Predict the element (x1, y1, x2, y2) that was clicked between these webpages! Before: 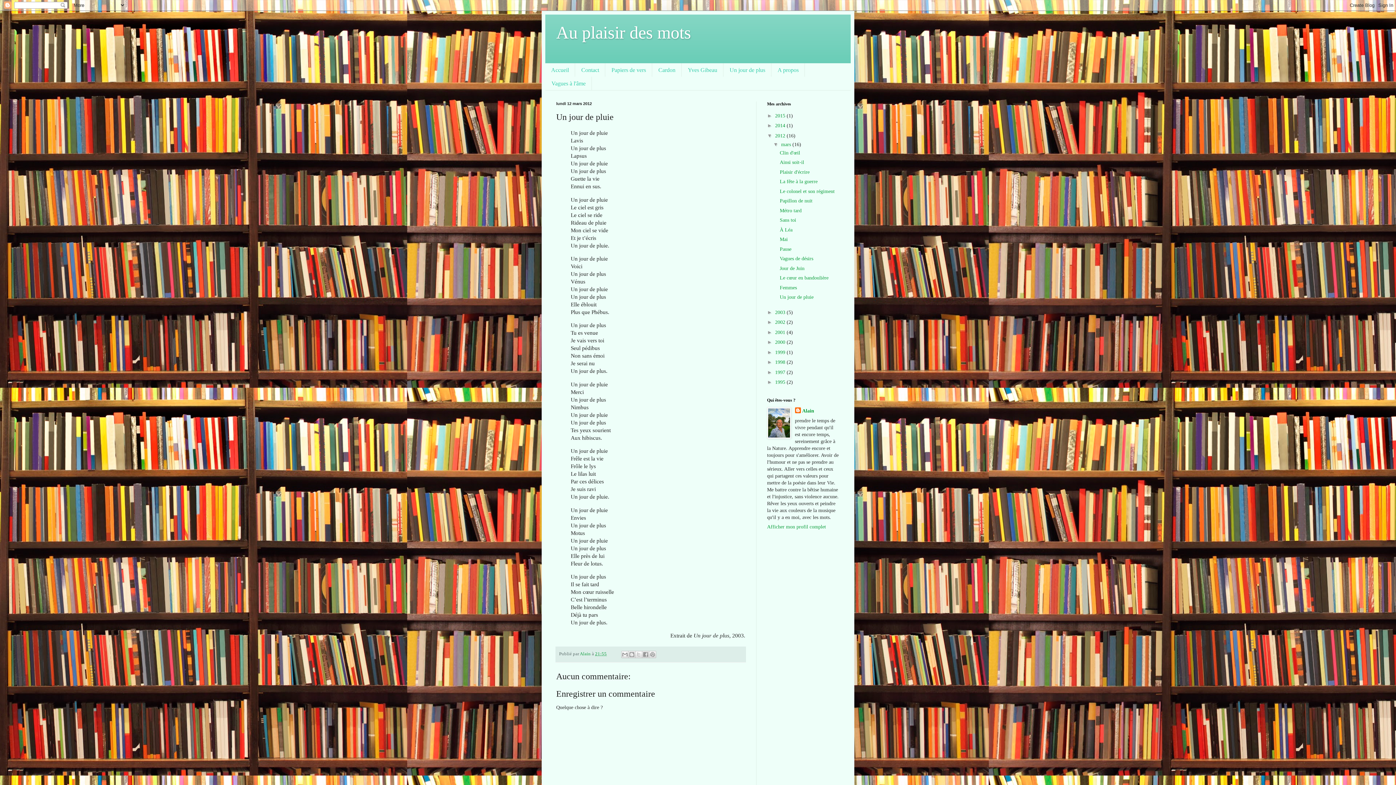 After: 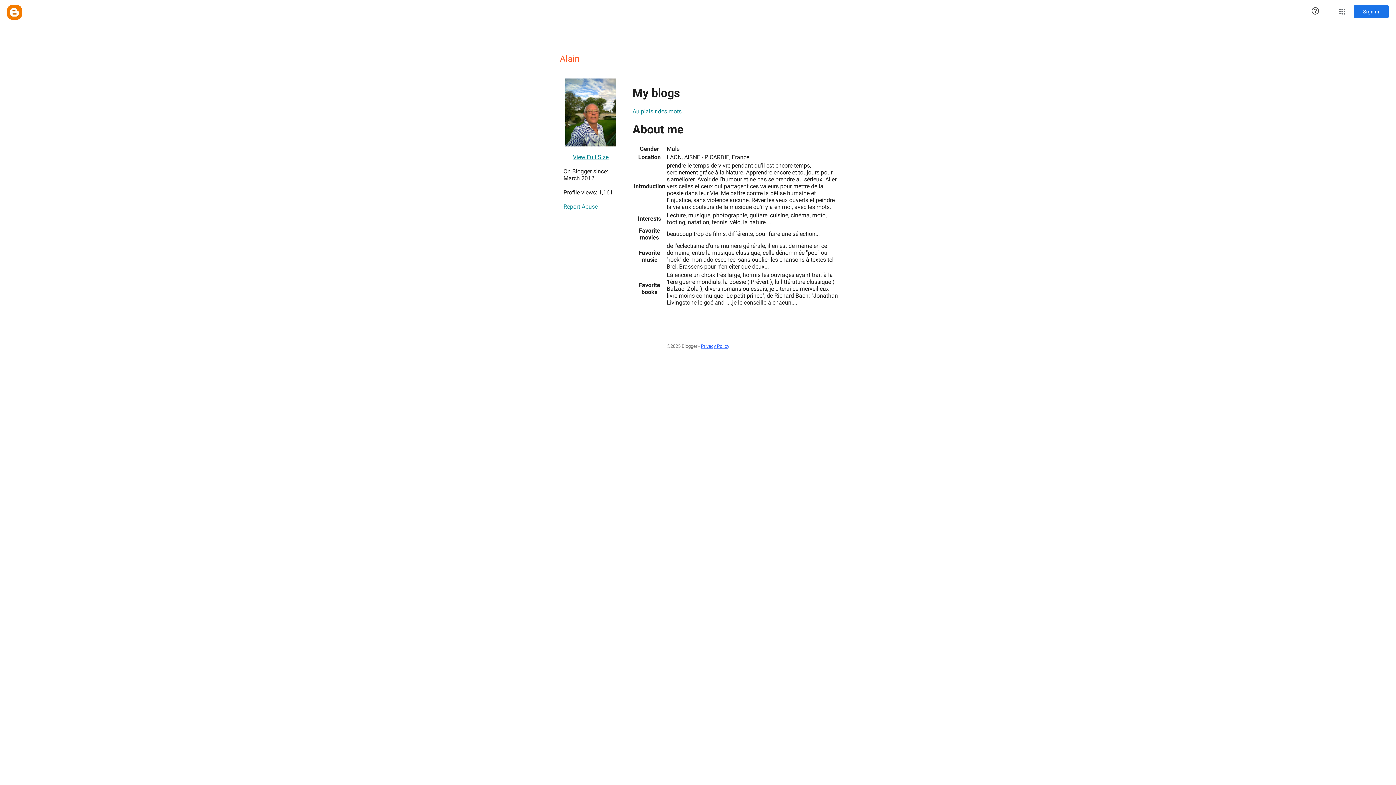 Action: label: Afficher mon profil complet bbox: (767, 524, 826, 529)